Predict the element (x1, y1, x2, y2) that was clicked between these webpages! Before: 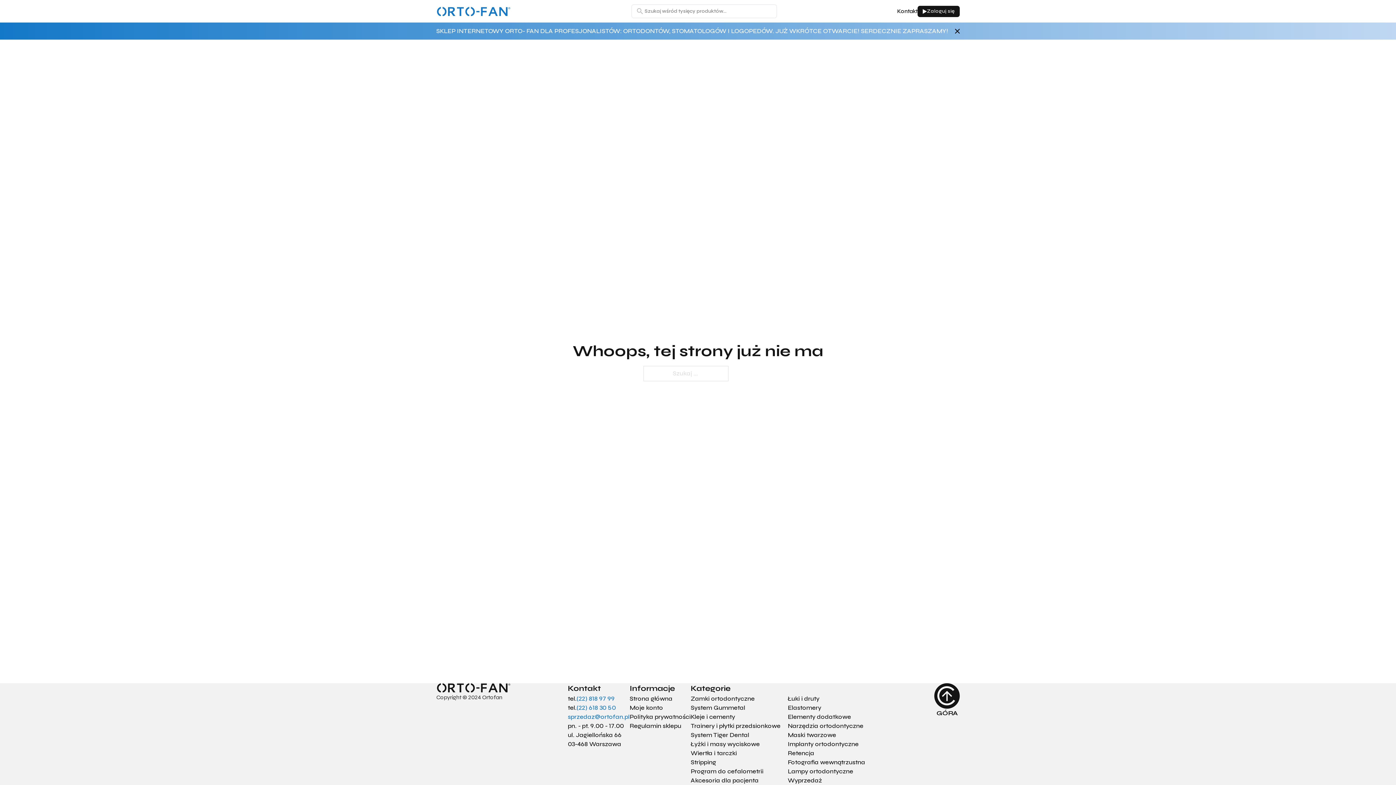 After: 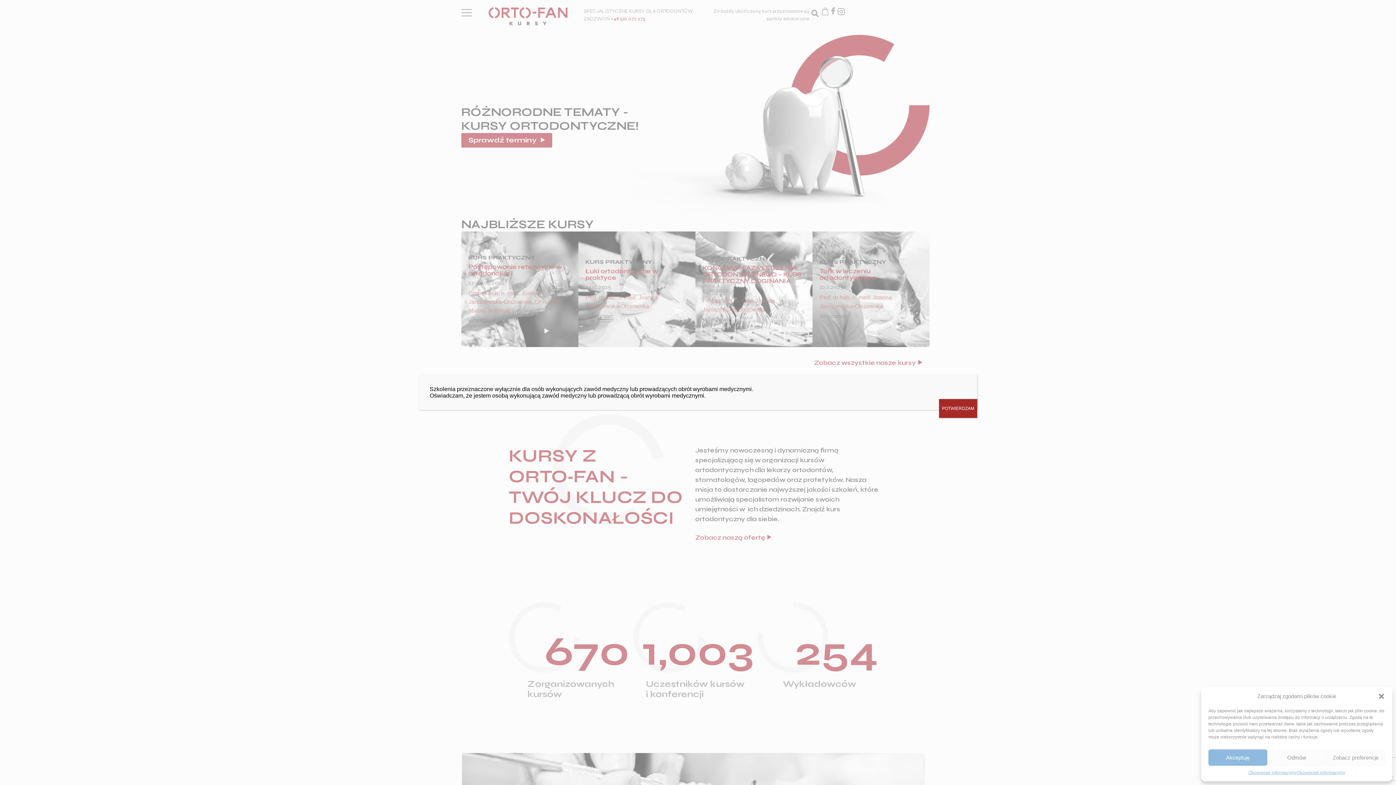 Action: bbox: (690, 695, 754, 702) label: Zamki ortodontyczne